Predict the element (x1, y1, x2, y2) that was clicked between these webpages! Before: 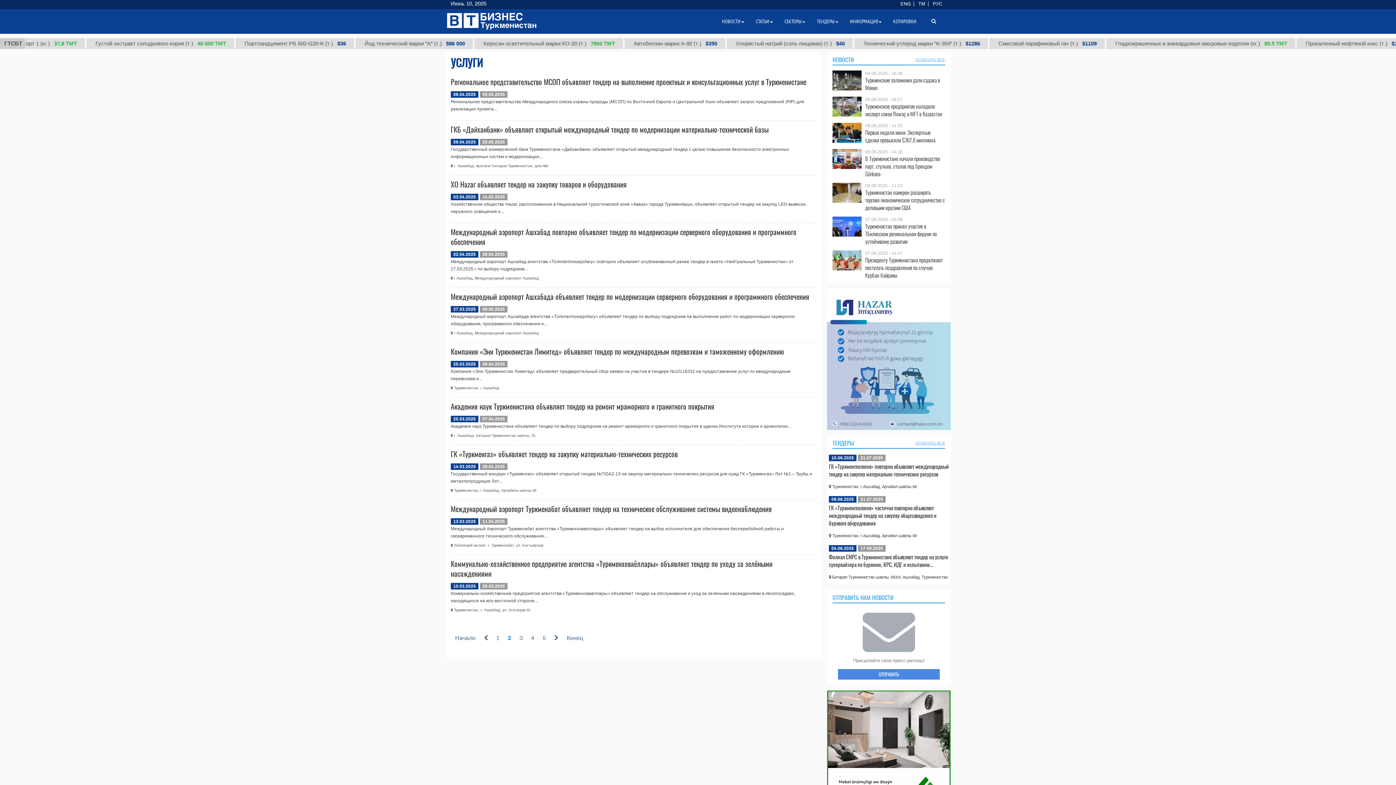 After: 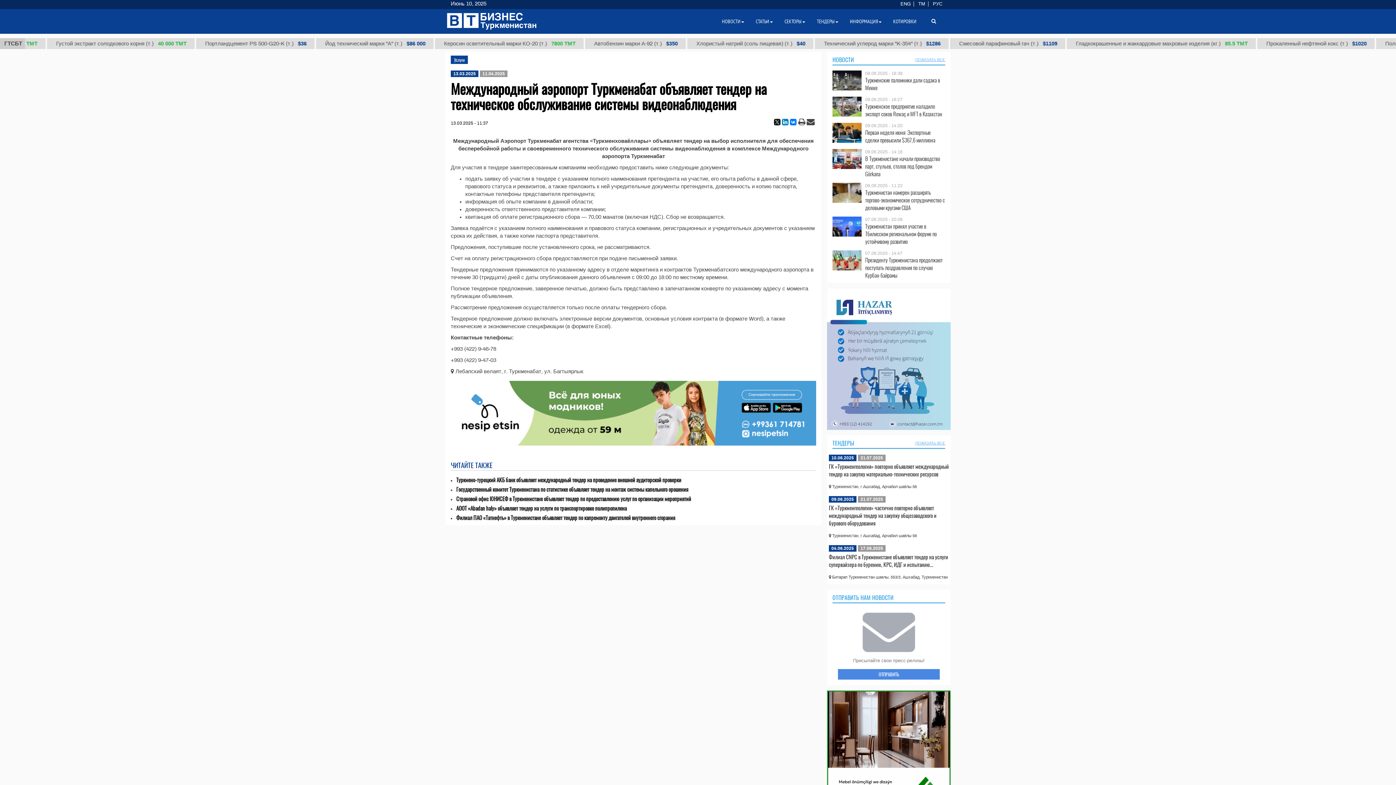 Action: bbox: (450, 503, 772, 514) label: Международный аэропорт Туркменабат объявляет тендер на техническое обслуживание системы видеонаблюдения